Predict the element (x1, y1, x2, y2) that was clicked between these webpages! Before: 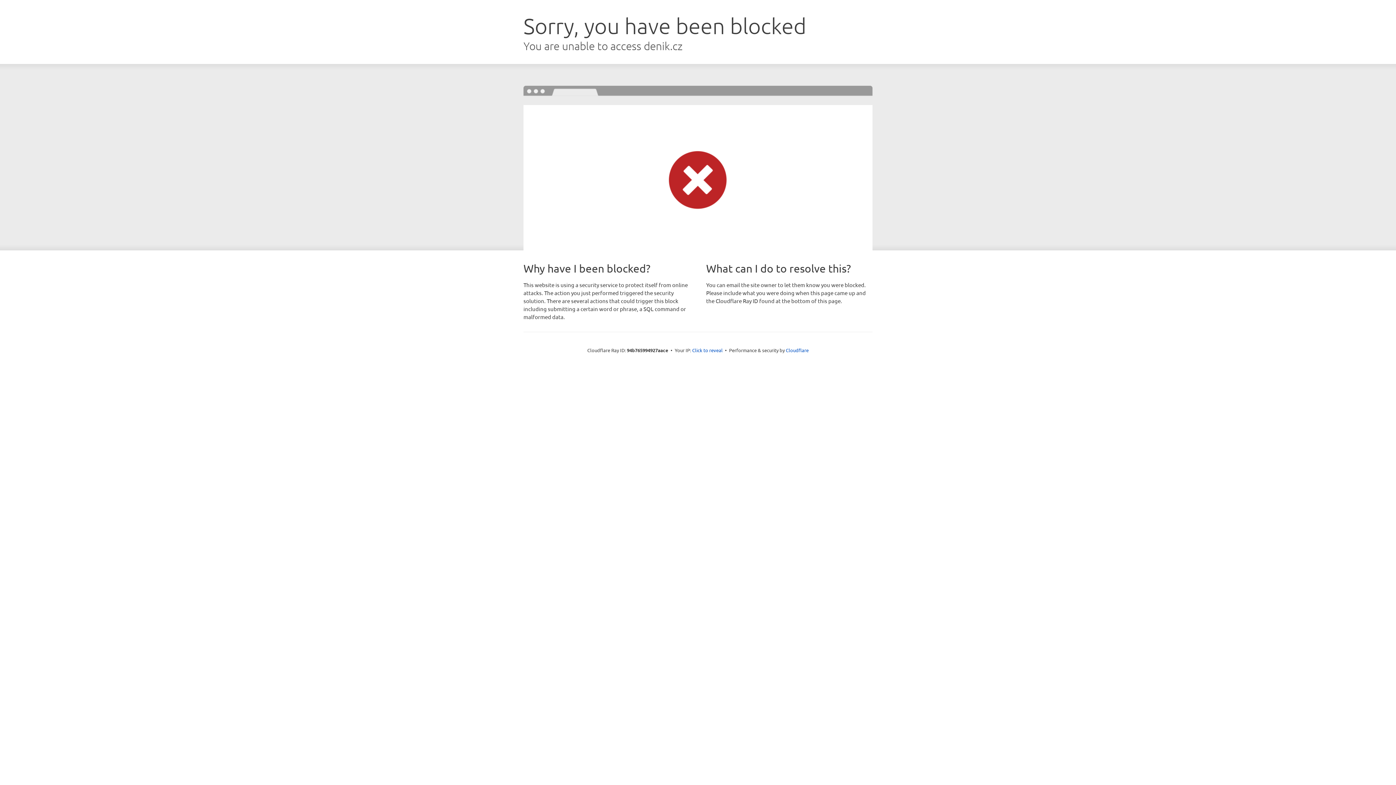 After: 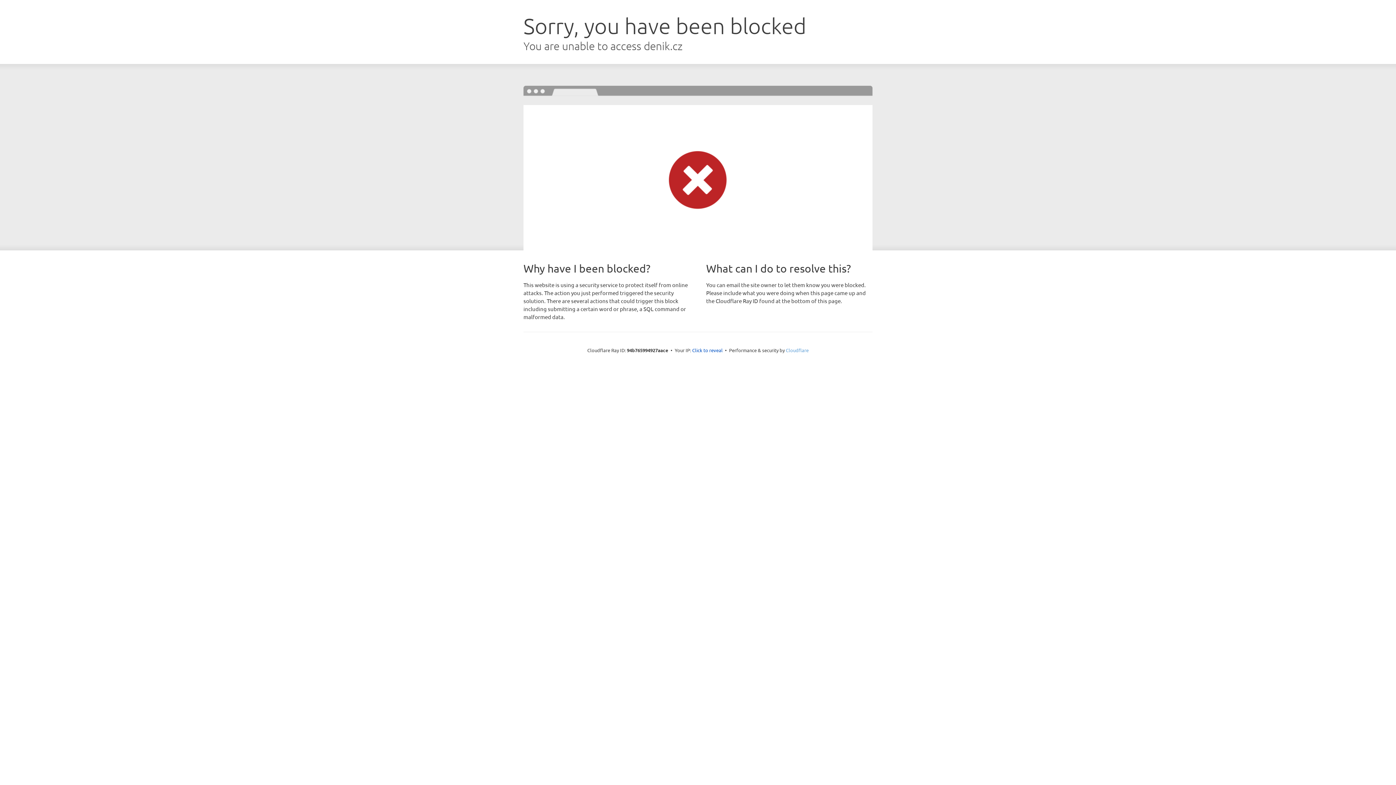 Action: bbox: (786, 347, 808, 353) label: Cloudflare